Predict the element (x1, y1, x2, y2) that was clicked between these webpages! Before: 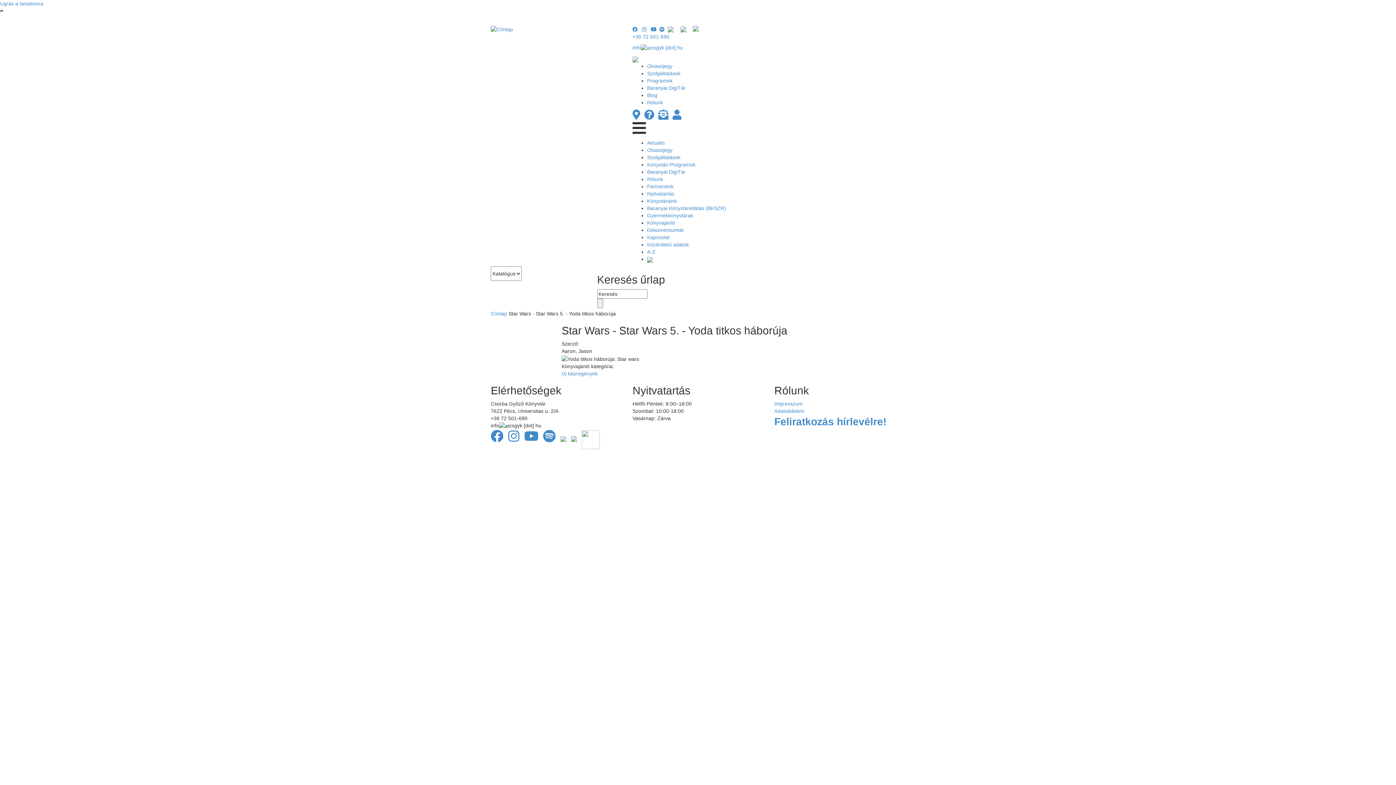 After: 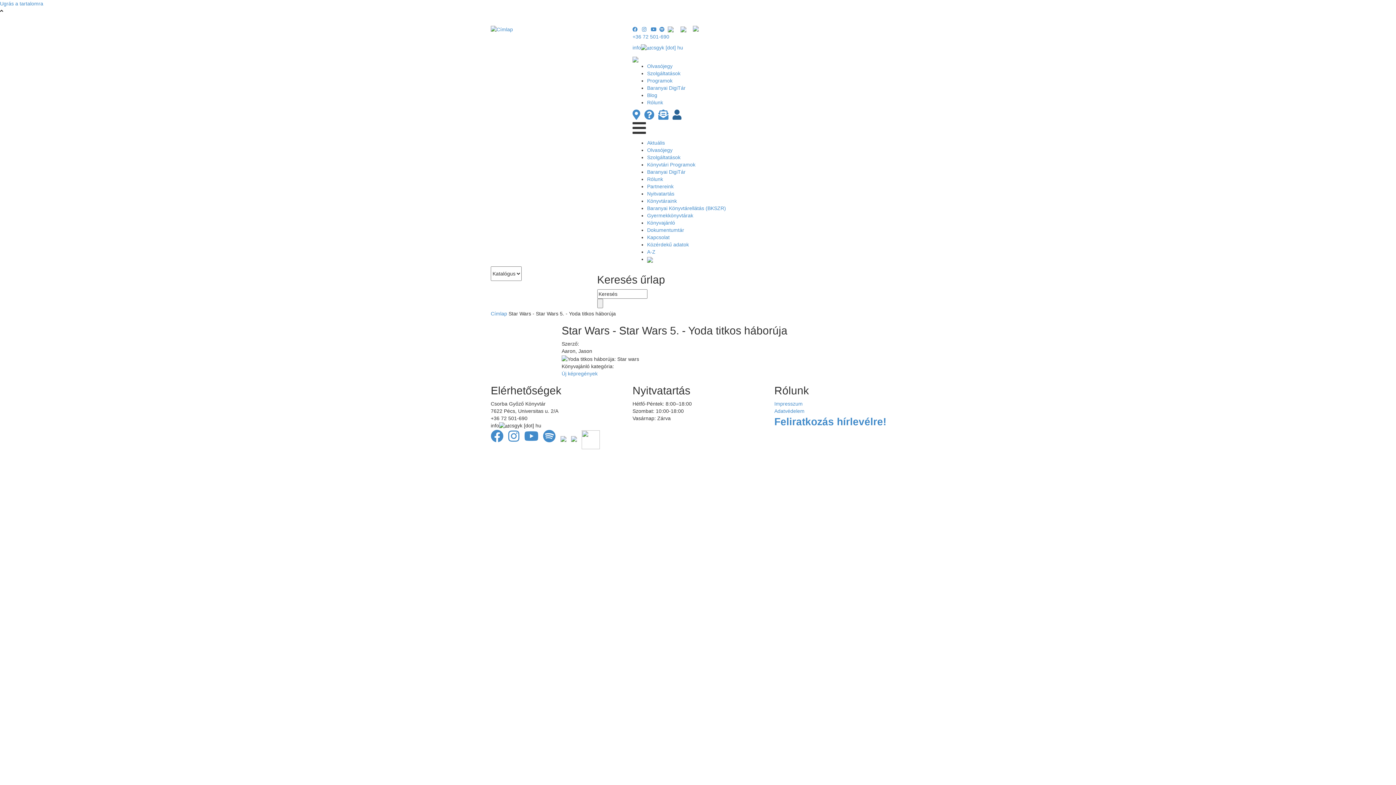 Action: bbox: (672, 113, 684, 119) label:  